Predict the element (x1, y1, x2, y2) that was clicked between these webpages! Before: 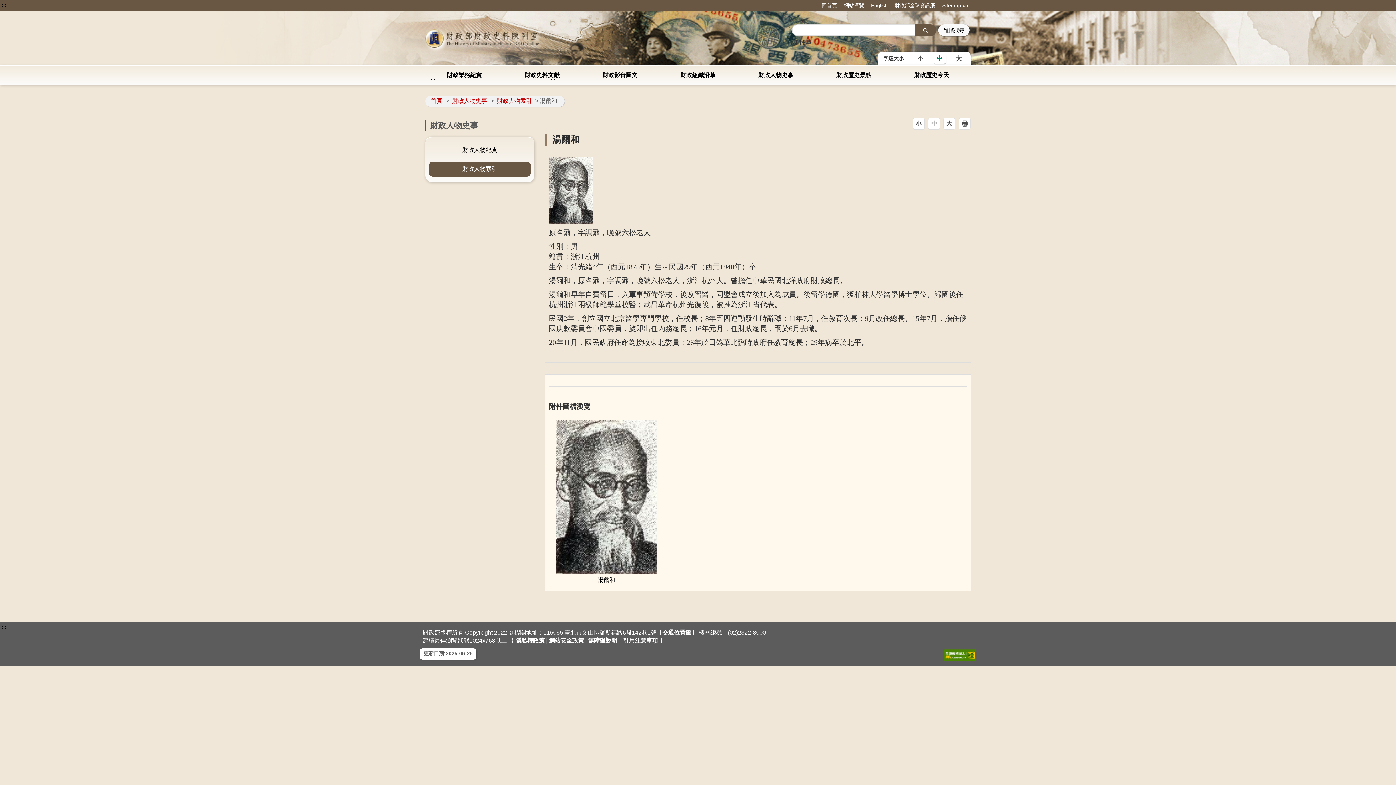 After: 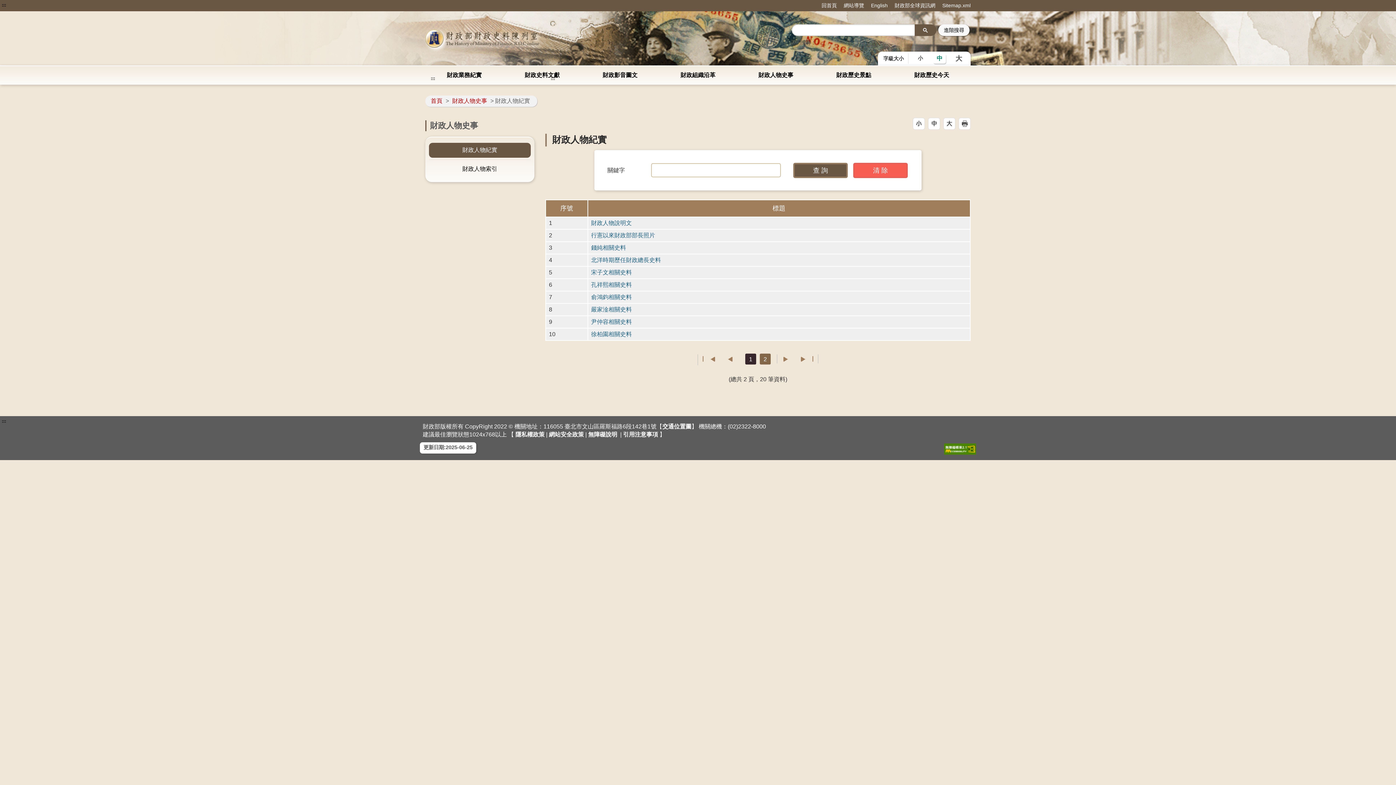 Action: label: 財政人物紀實 bbox: (429, 142, 530, 157)